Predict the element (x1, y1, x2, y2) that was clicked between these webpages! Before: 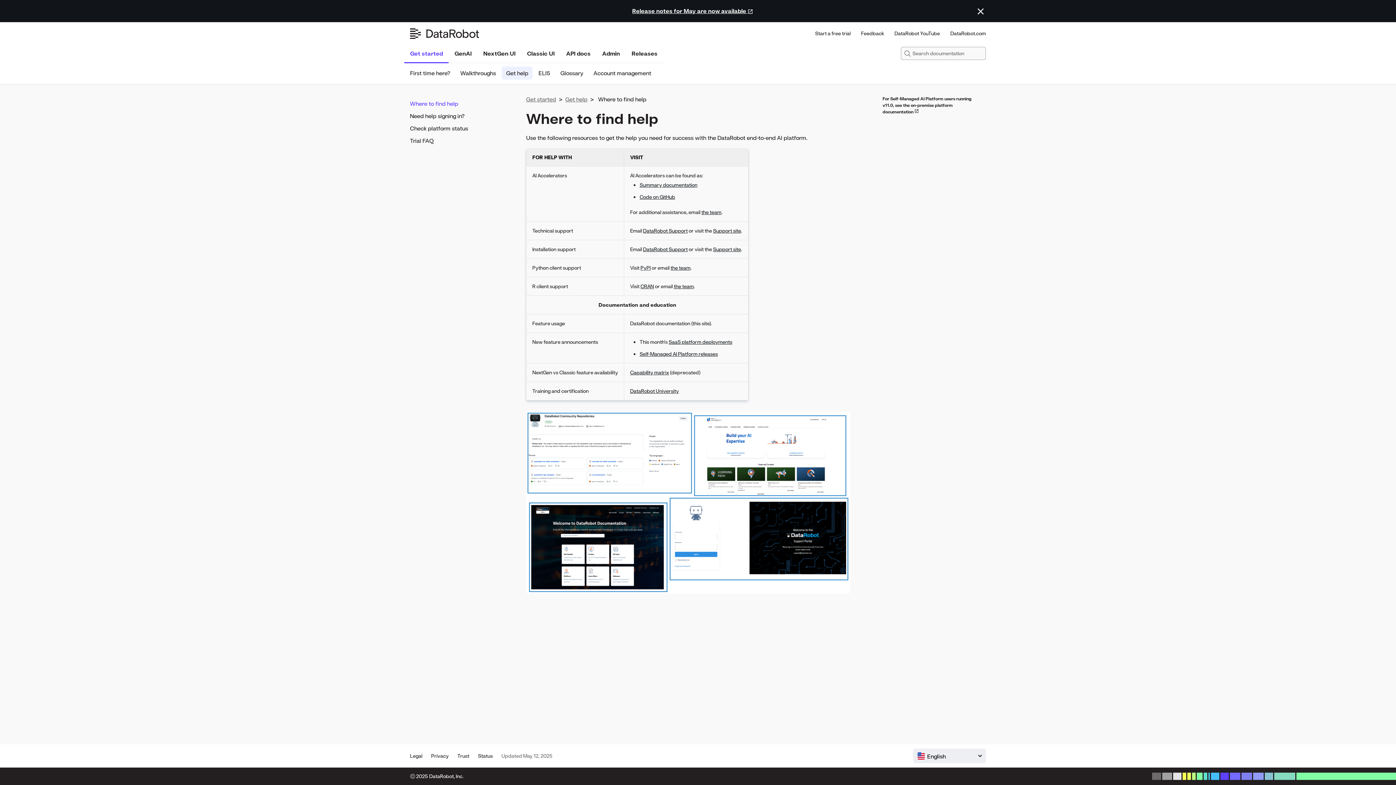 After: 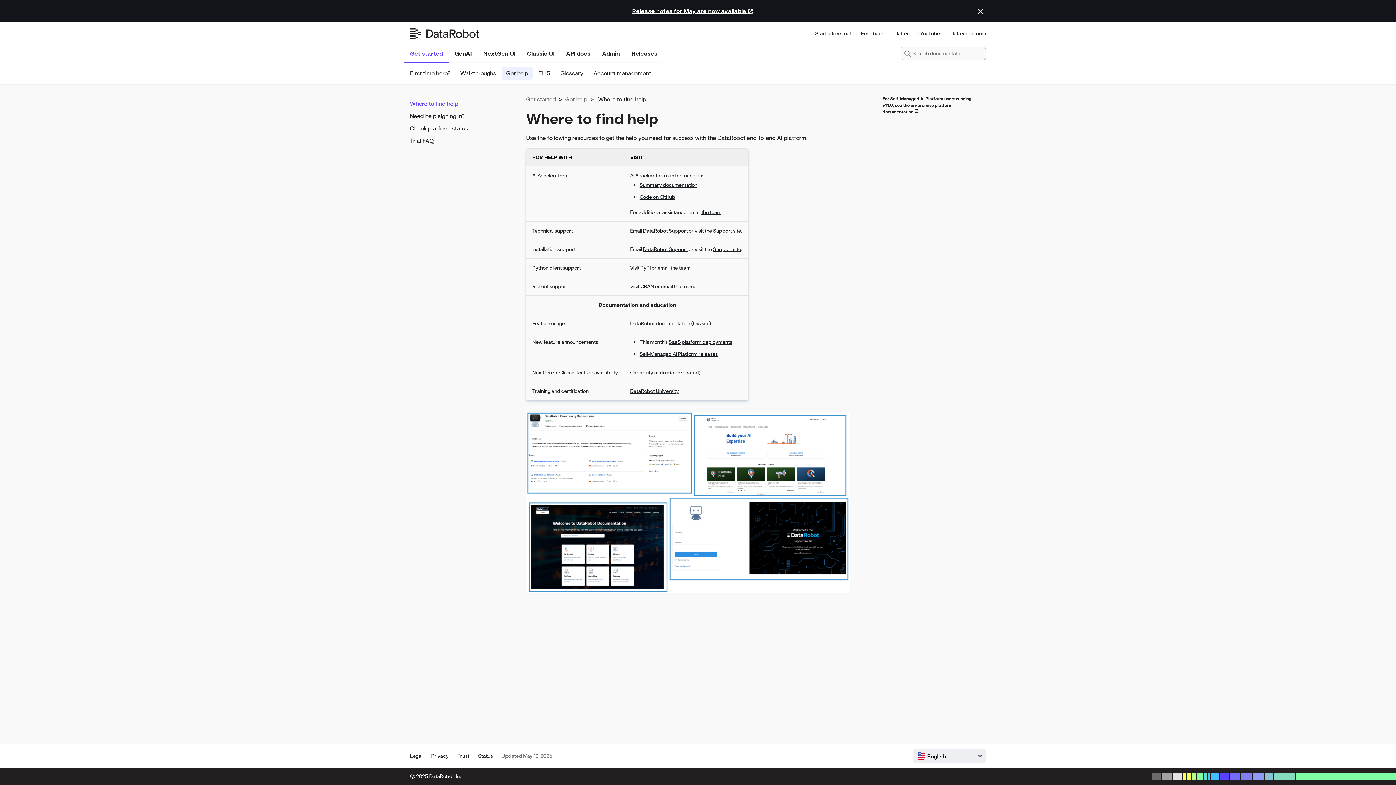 Action: bbox: (453, 753, 473, 759) label: Trust